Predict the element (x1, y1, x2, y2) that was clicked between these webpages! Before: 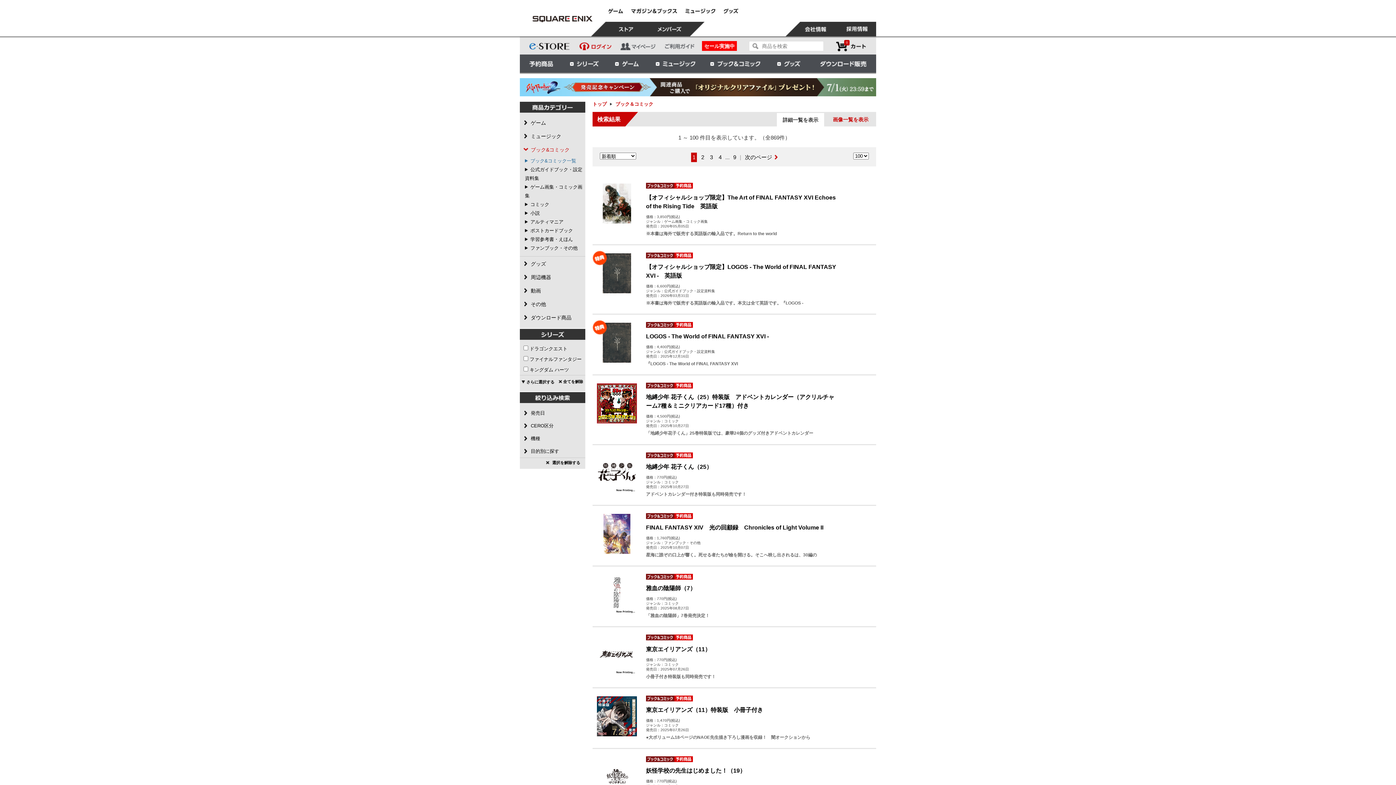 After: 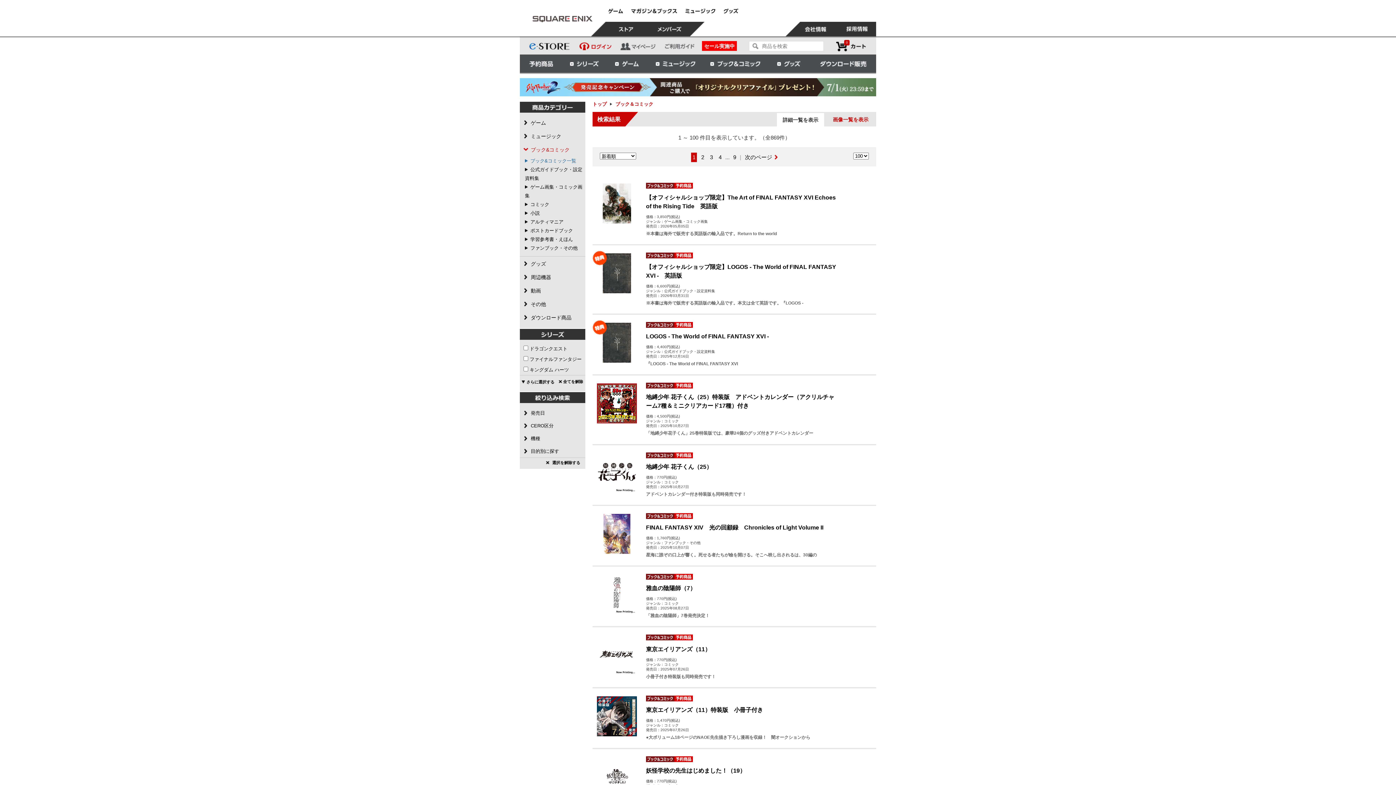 Action: label: ブック＆コミック | スクウェア・エニックス e-STORE bbox: (520, 10, 604, 26)